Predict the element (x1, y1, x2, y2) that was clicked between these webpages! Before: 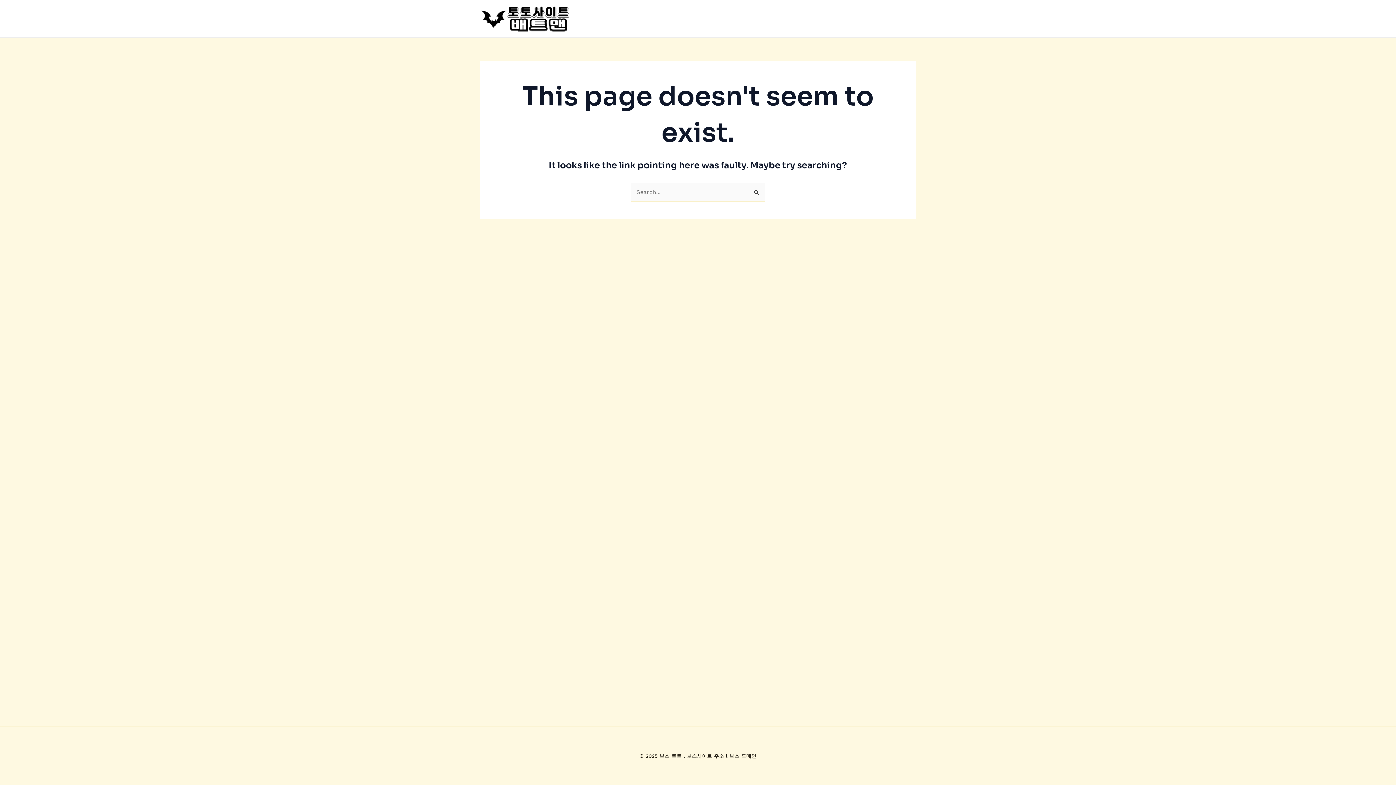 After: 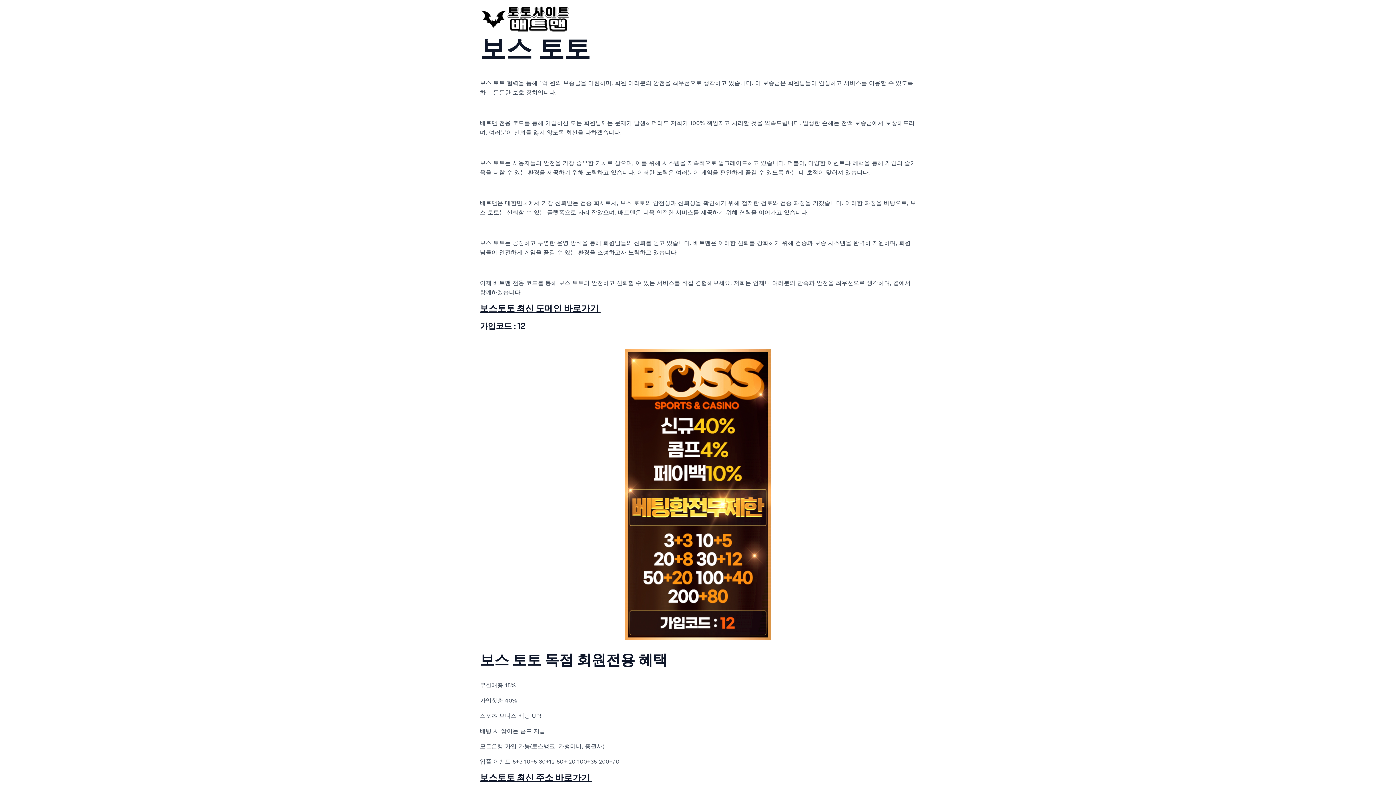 Action: bbox: (480, 14, 570, 21)